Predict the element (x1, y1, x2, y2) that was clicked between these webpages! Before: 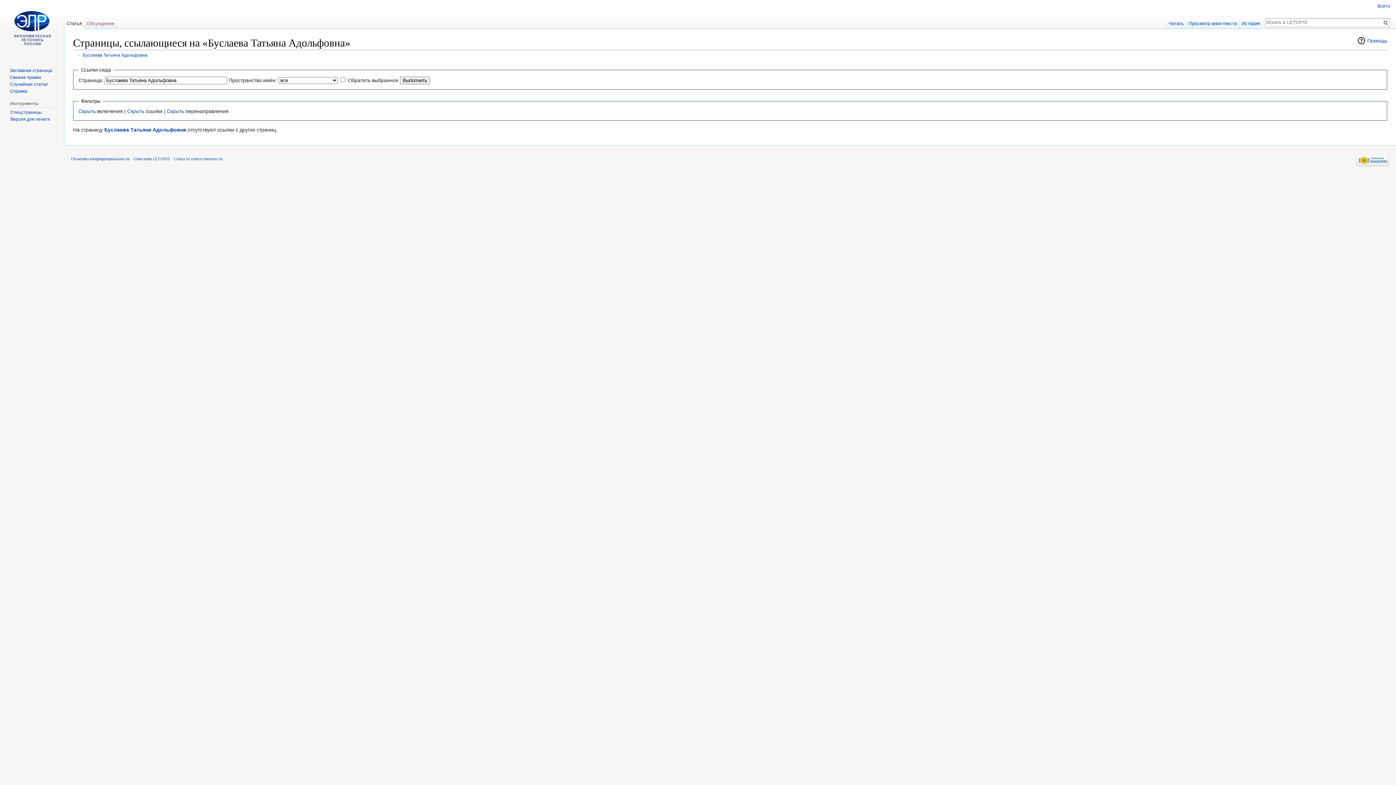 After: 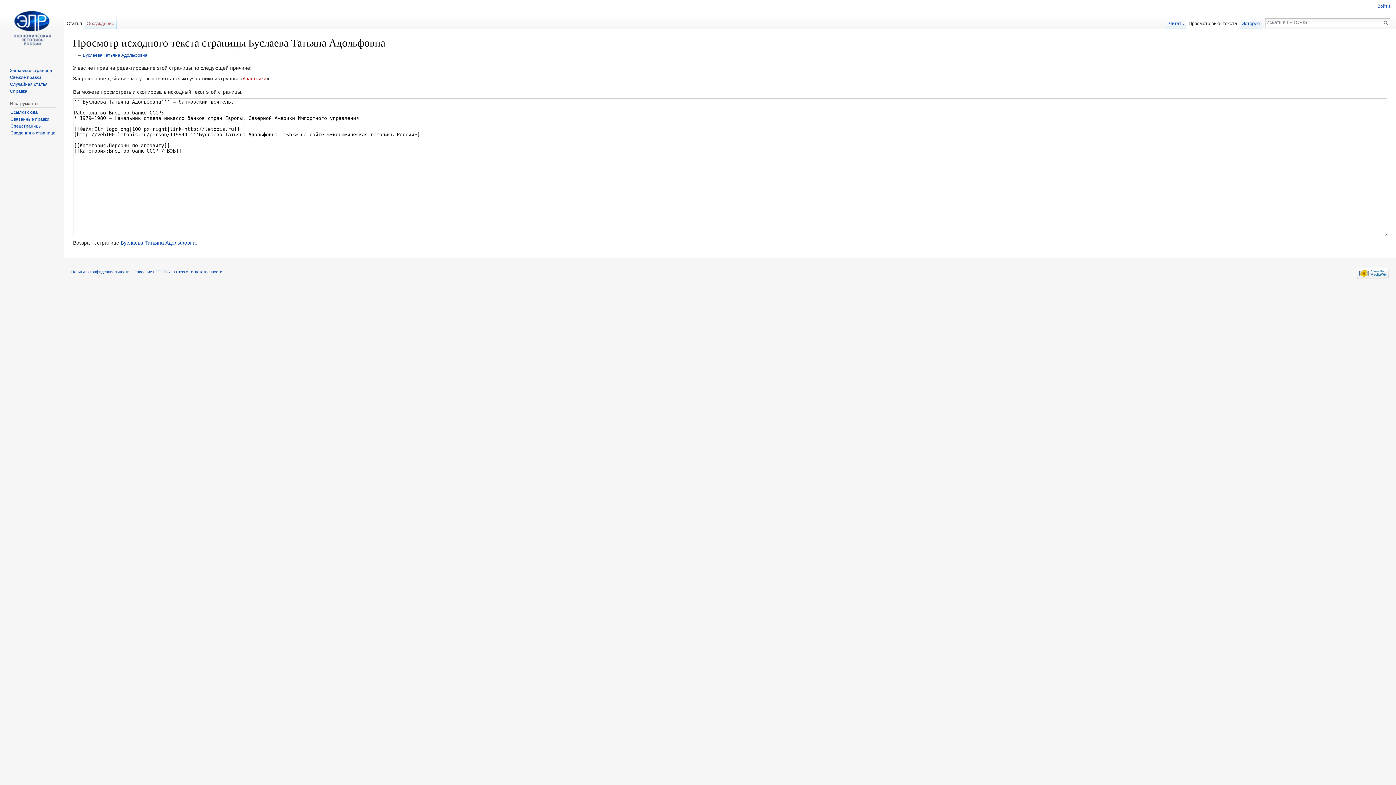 Action: label: Просмотр вики-текста bbox: (1186, 14, 1239, 29)